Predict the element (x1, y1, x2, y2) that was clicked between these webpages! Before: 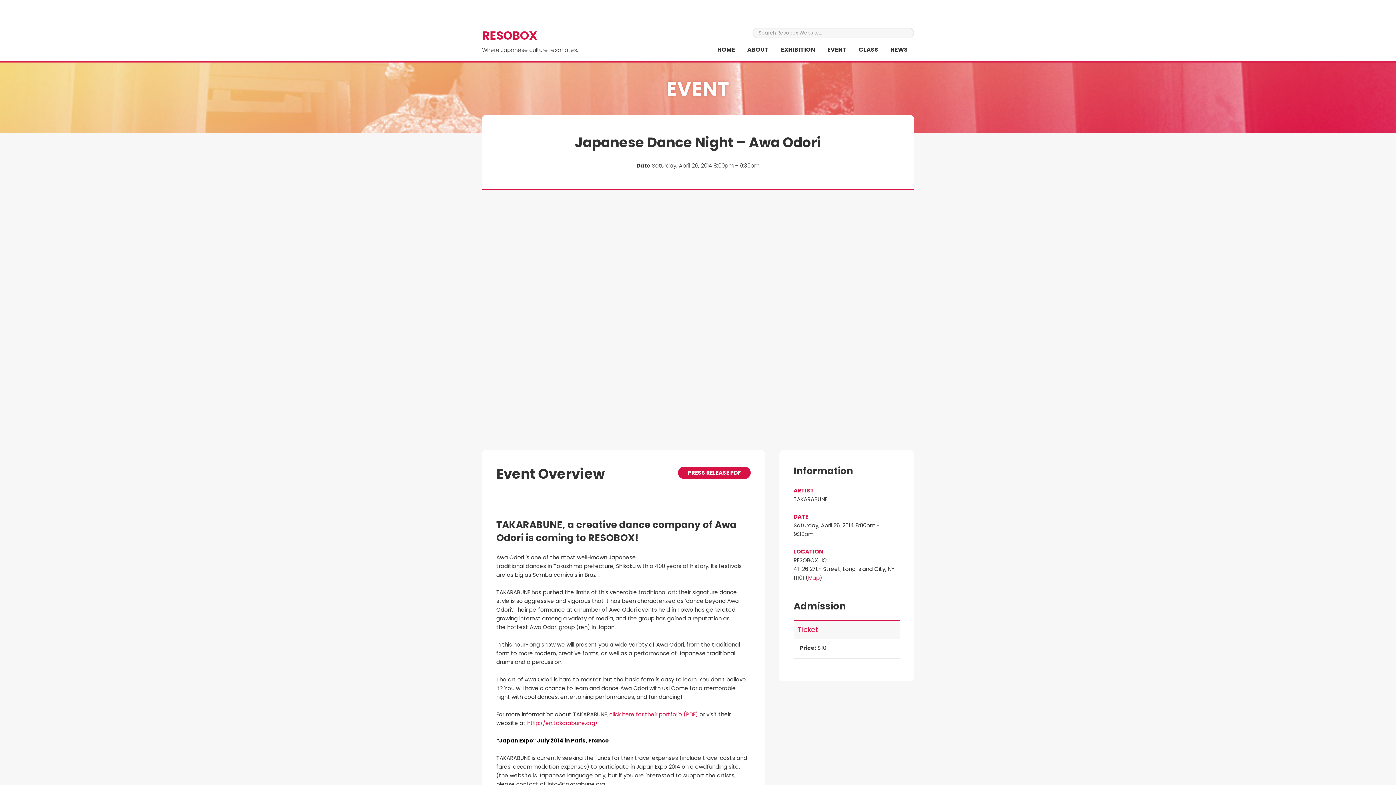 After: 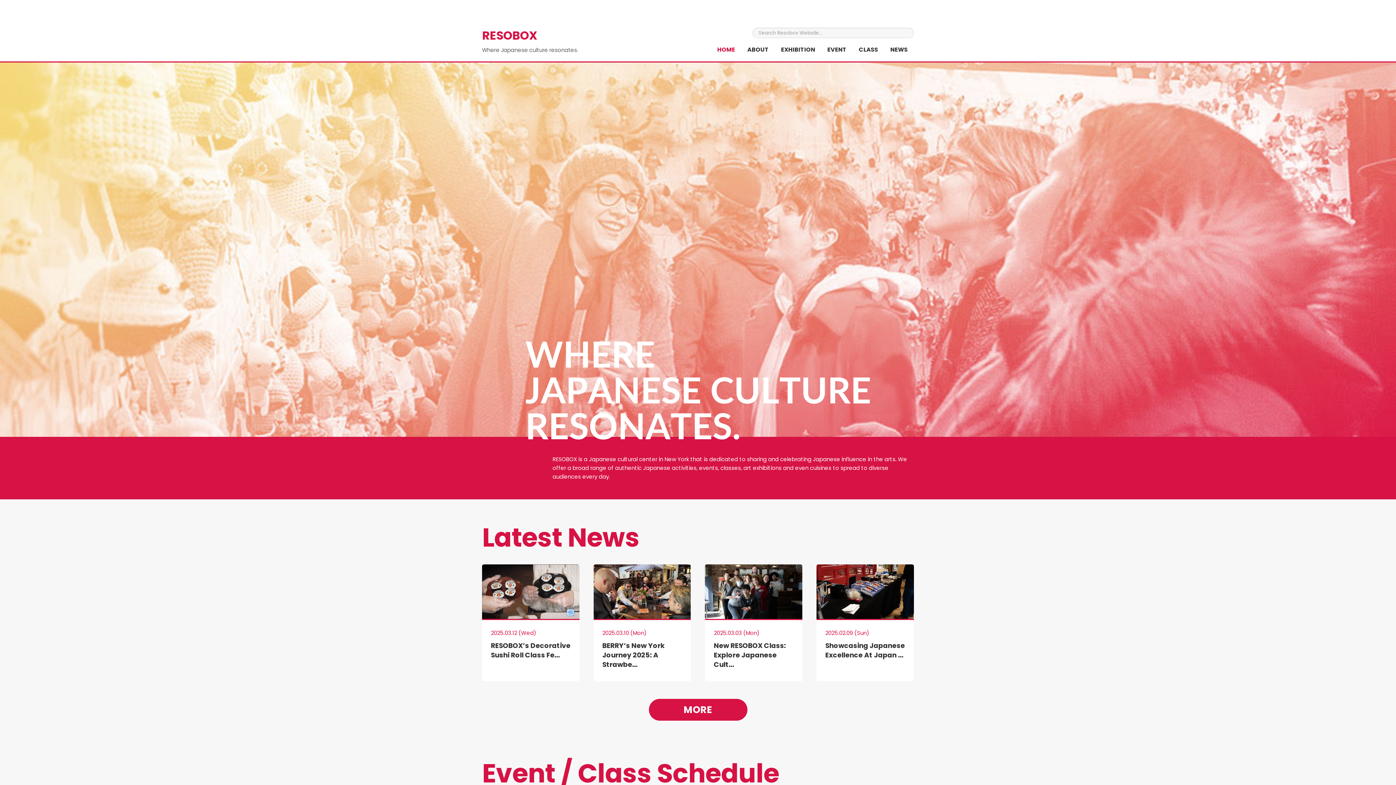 Action: bbox: (711, 38, 741, 61) label: HOME